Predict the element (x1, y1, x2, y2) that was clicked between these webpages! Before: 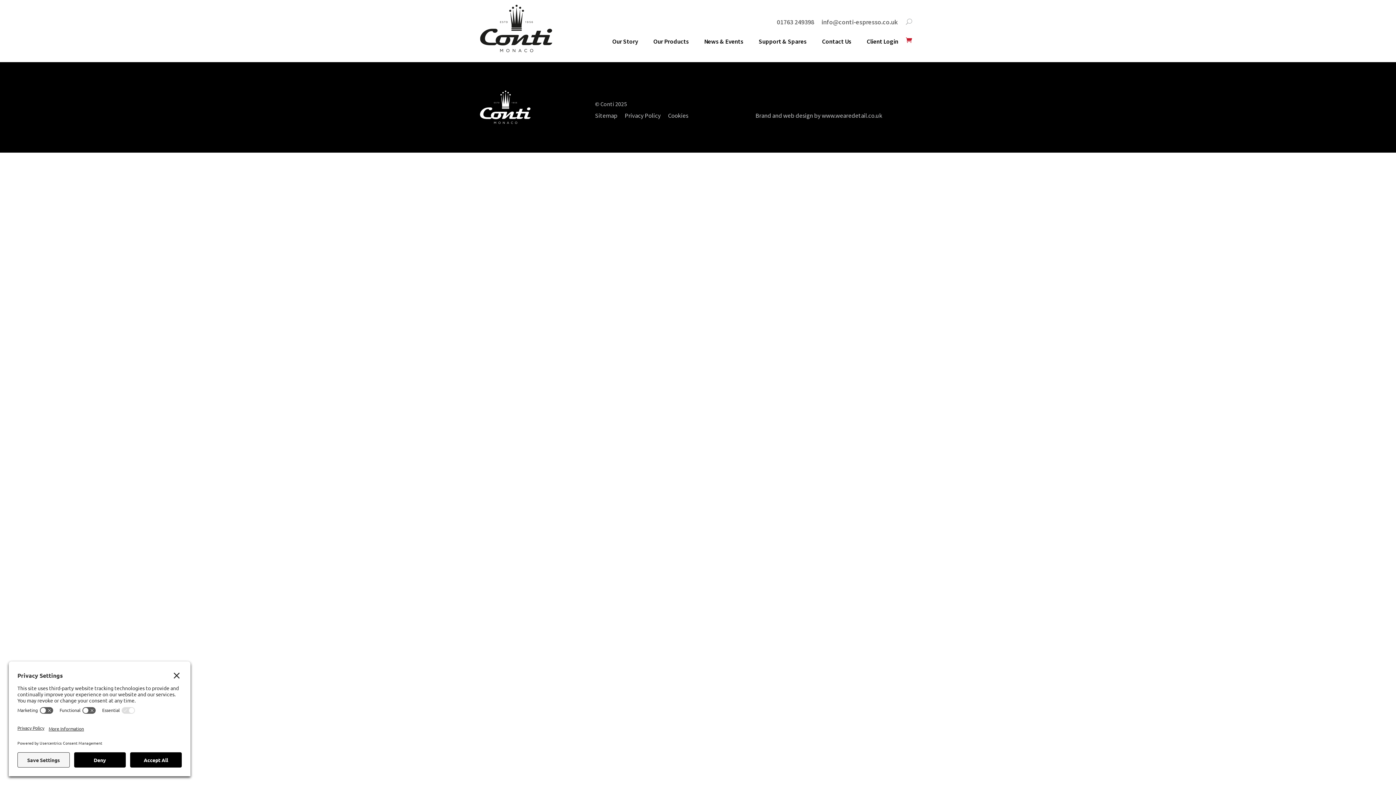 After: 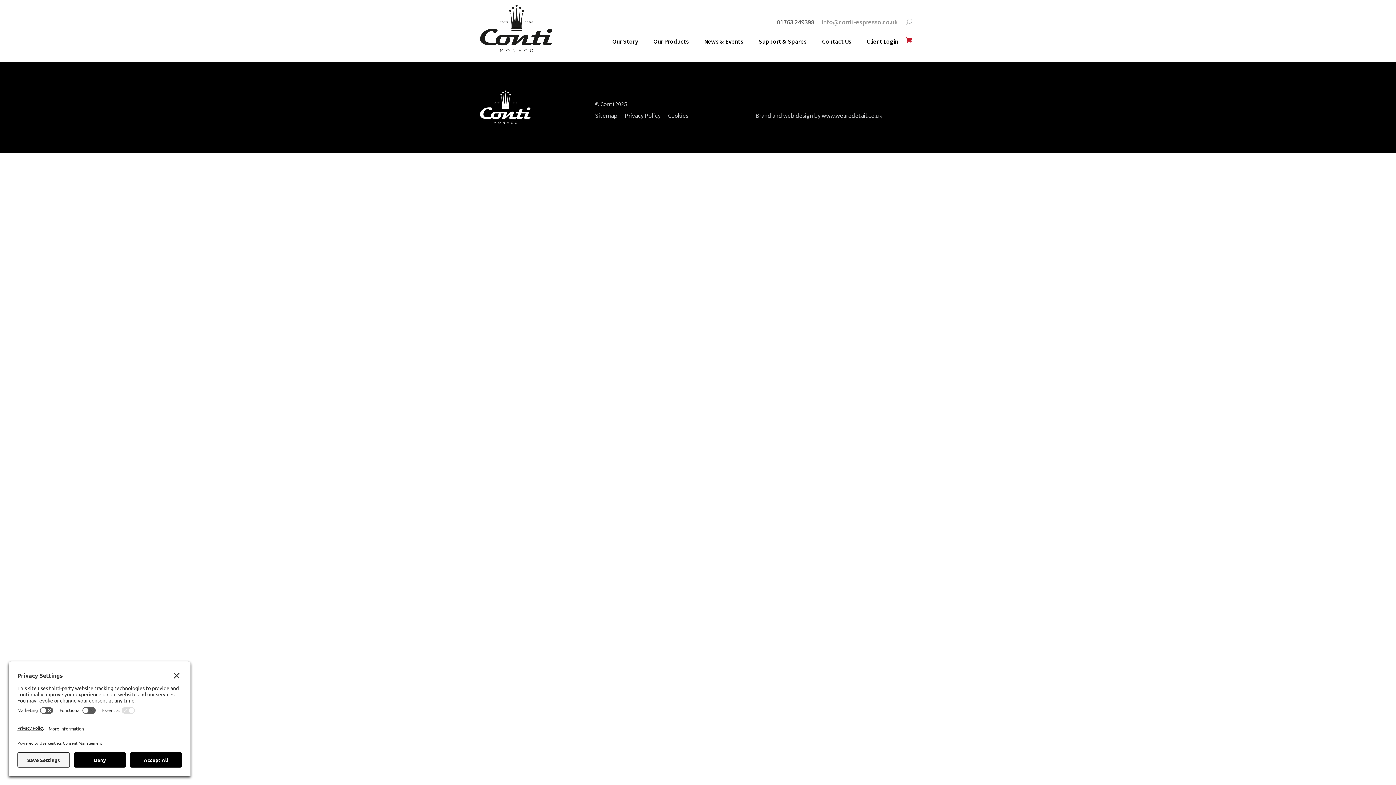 Action: bbox: (821, 18, 897, 28) label: info@conti-espresso.co.uk